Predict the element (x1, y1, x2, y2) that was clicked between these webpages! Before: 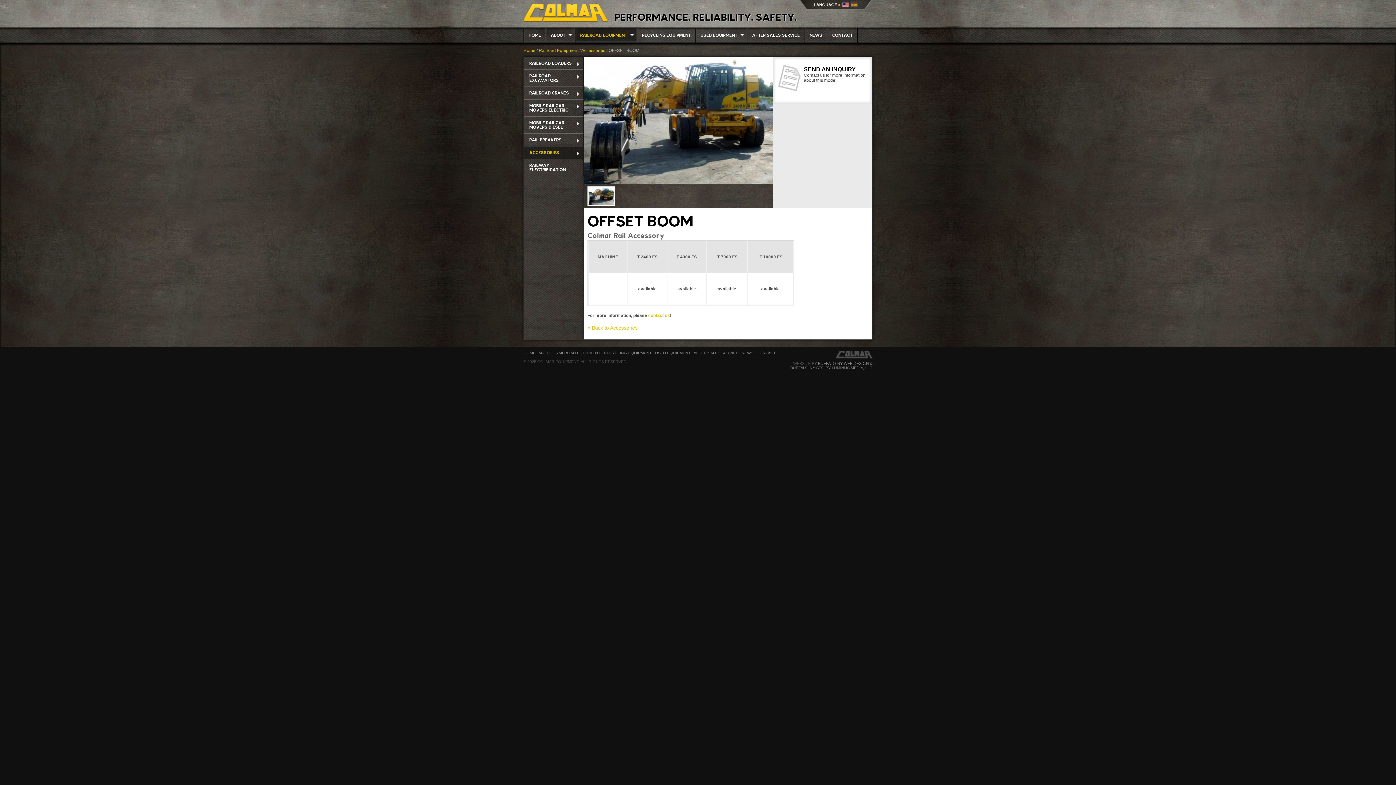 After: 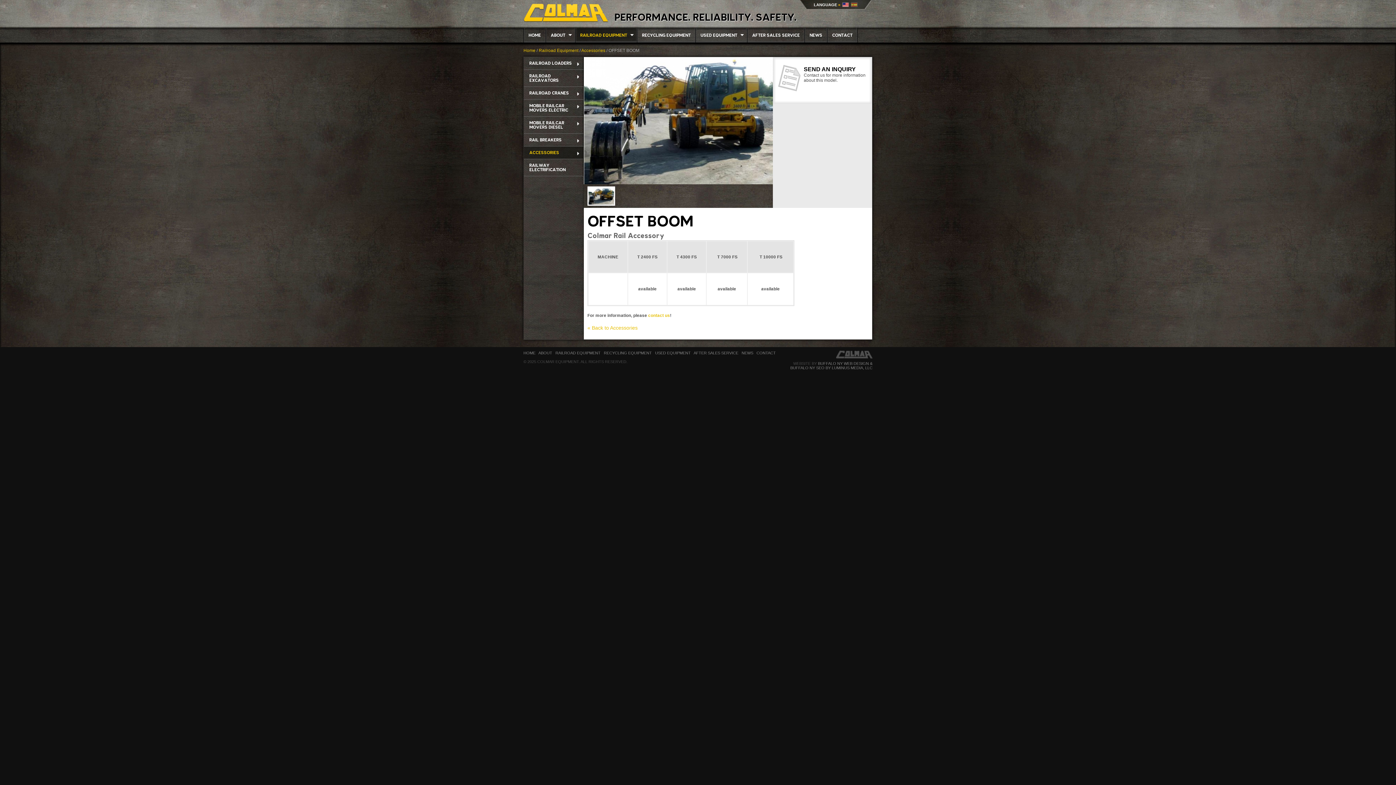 Action: bbox: (587, 186, 615, 205)